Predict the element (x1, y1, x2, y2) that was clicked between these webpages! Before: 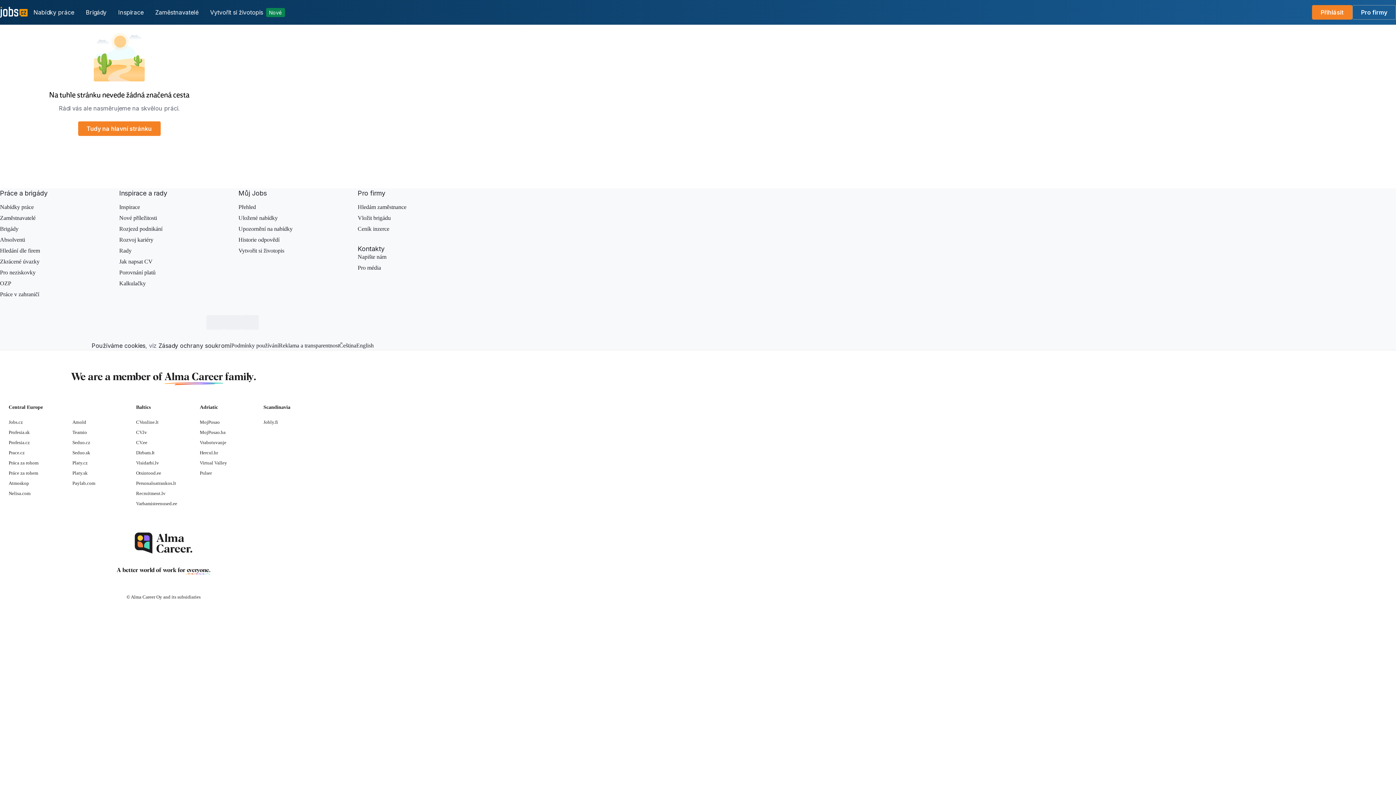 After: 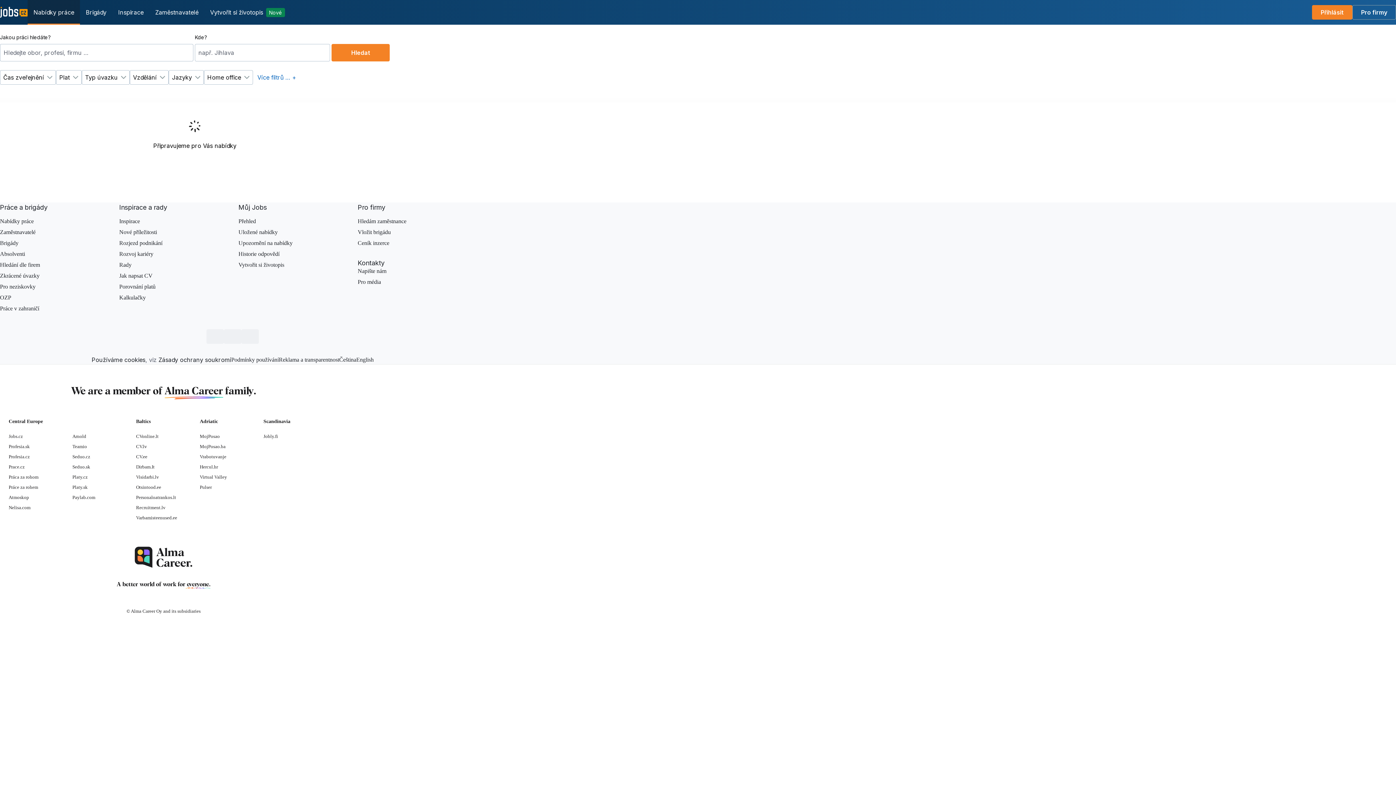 Action: bbox: (0, 204, 33, 210) label: Nabídky práce